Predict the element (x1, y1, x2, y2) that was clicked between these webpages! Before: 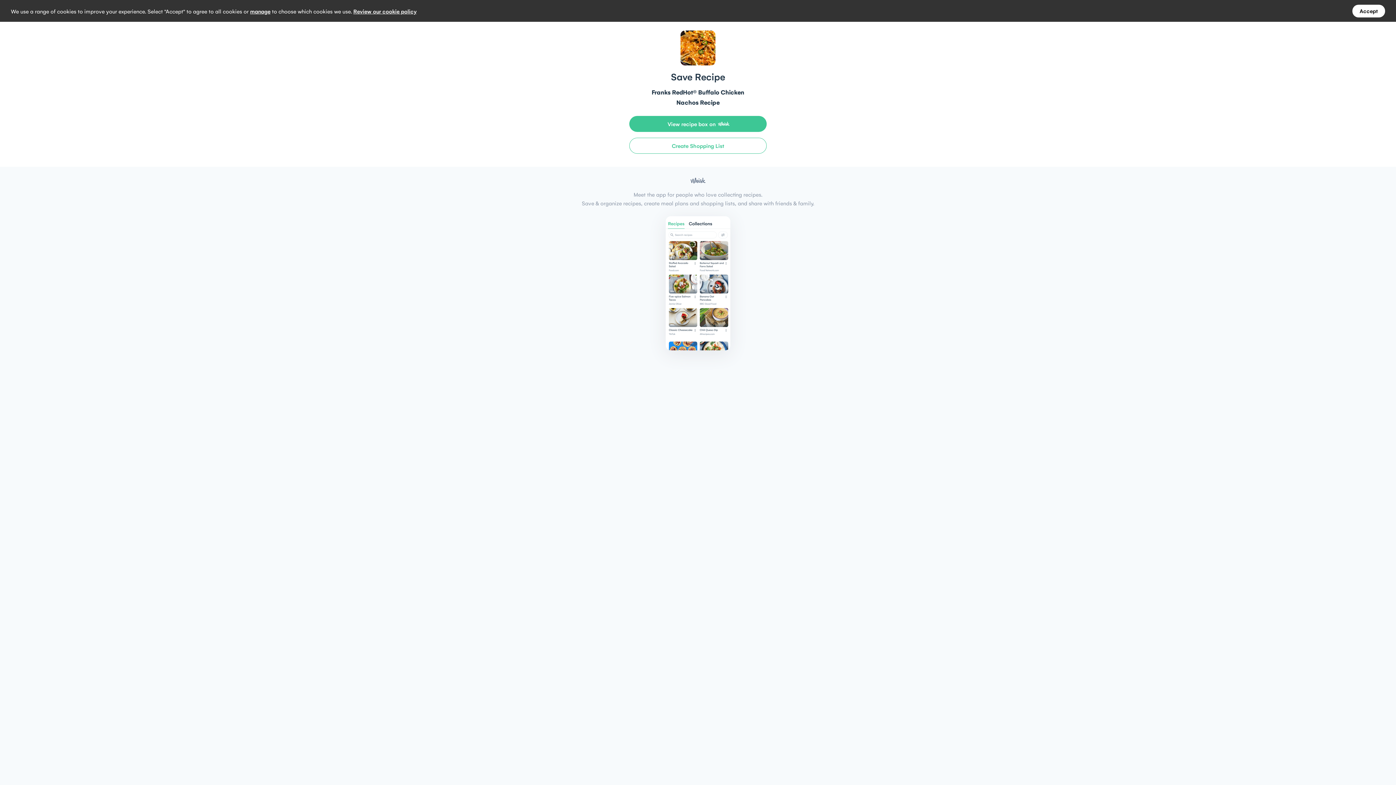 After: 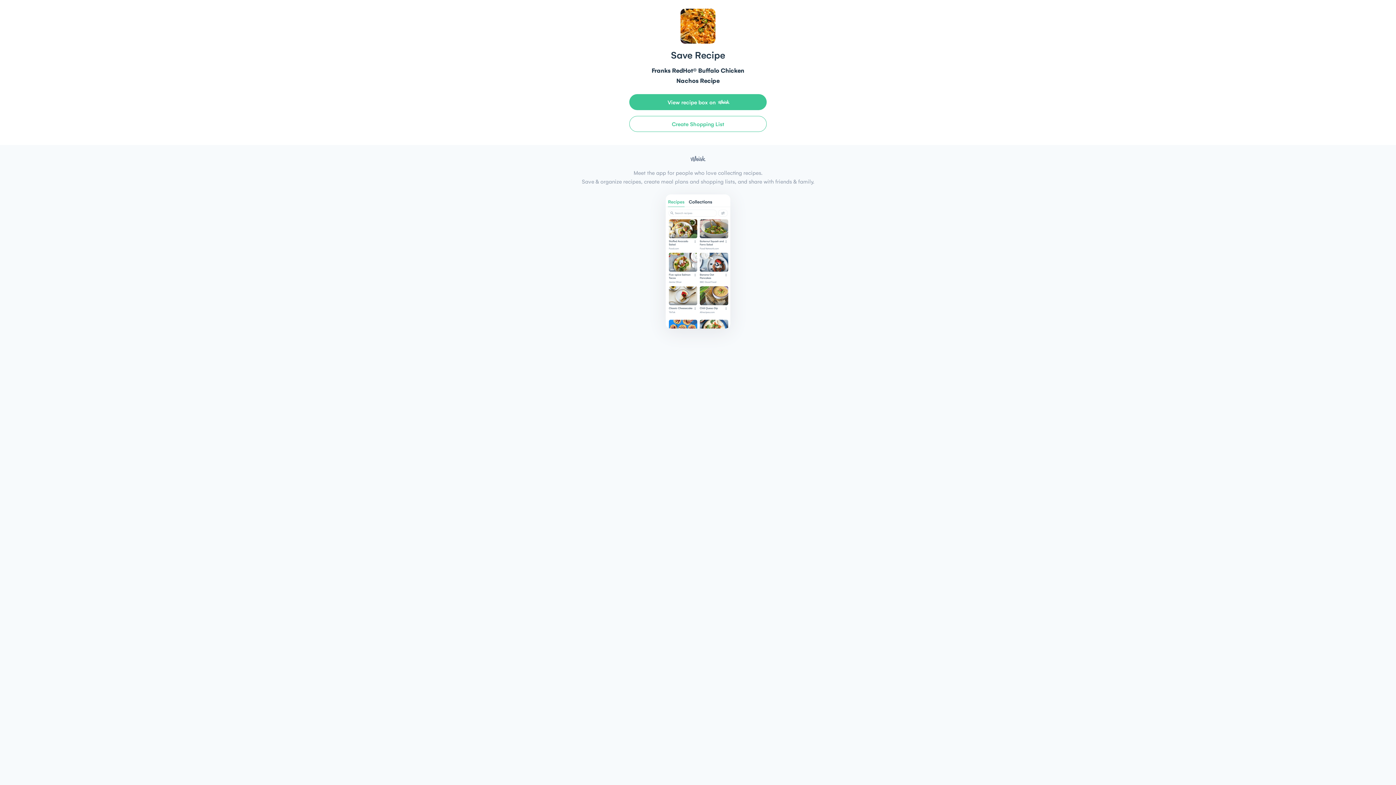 Action: label: Accept all cookies bbox: (1352, 4, 1385, 17)